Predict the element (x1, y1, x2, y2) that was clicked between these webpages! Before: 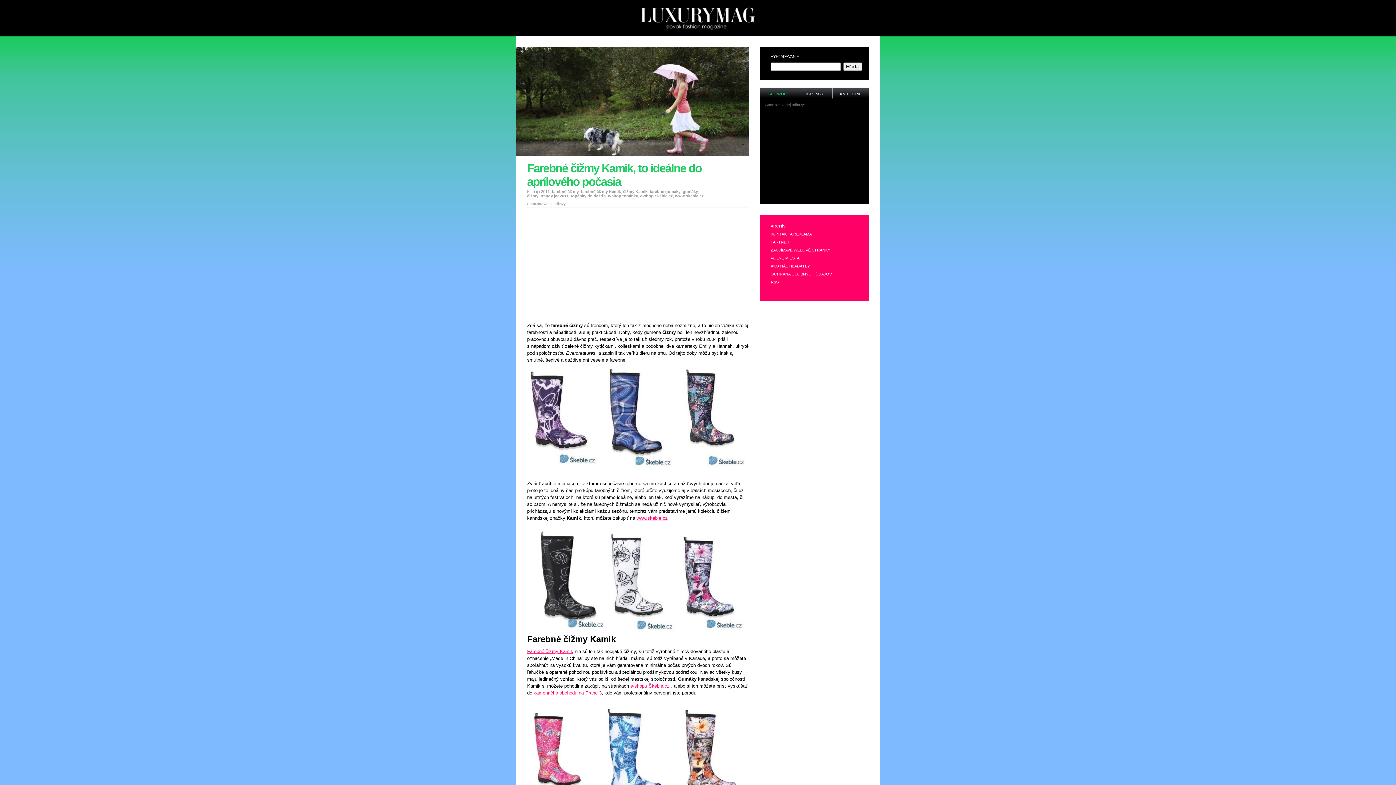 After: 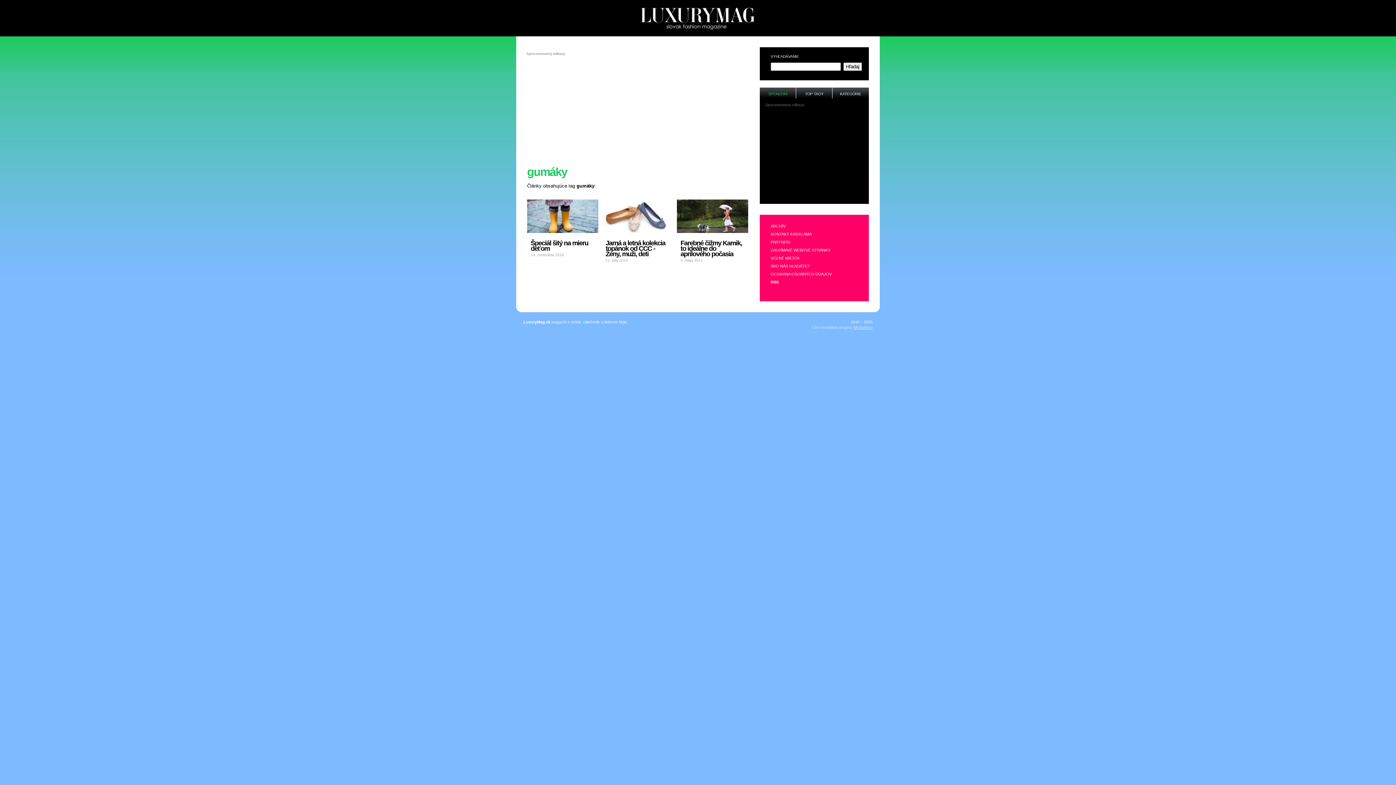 Action: label: gumáky bbox: (682, 189, 698, 193)